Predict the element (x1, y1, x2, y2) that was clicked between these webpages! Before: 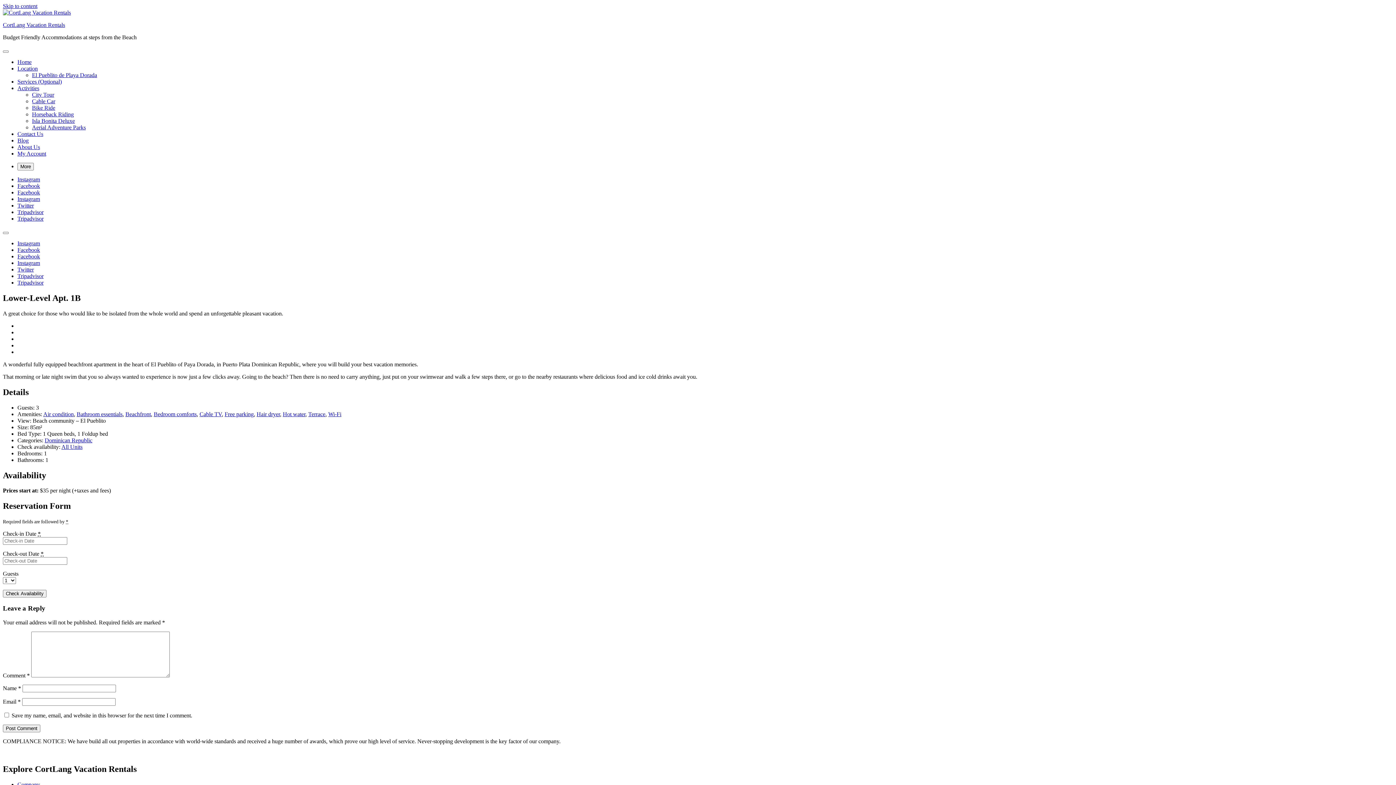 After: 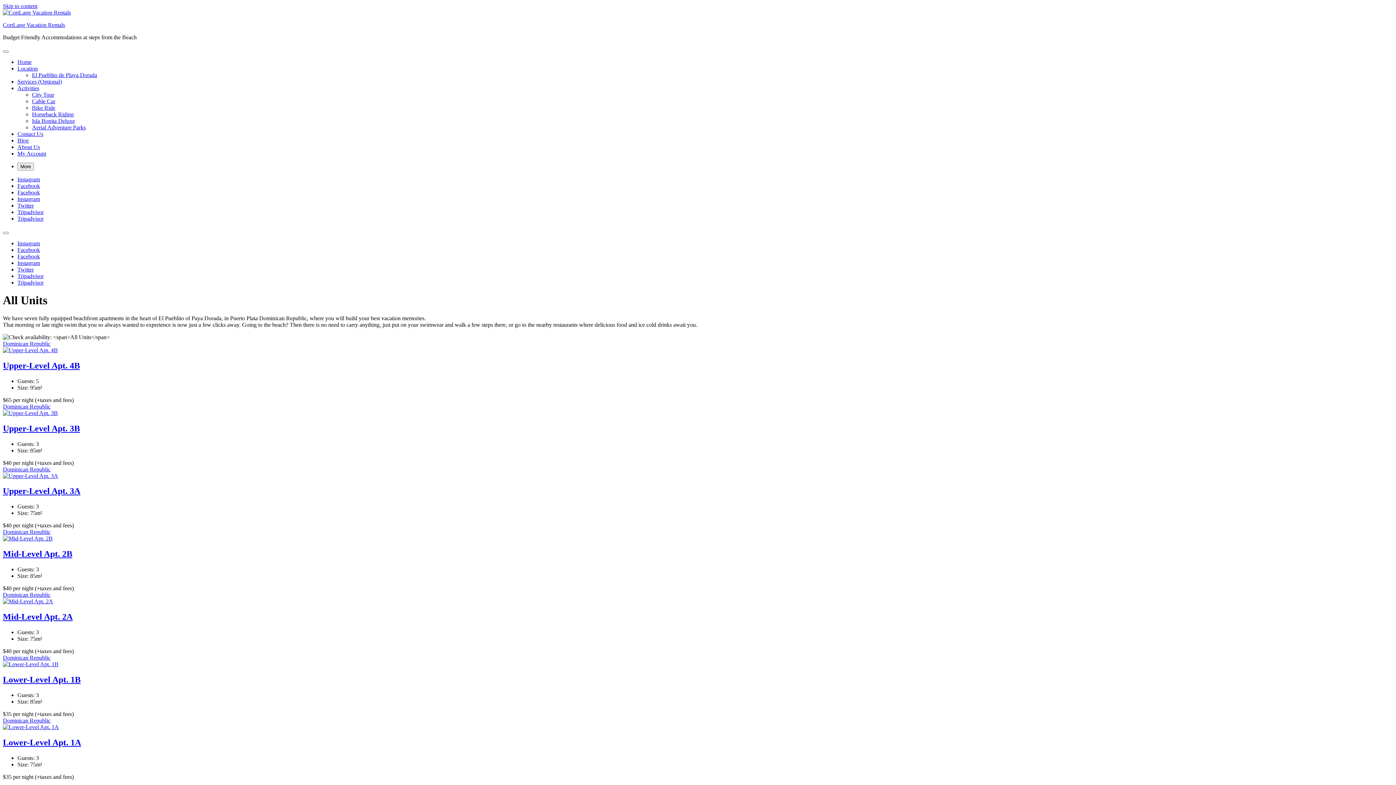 Action: label: El Pueblito de Playa Dorada bbox: (32, 72, 97, 78)